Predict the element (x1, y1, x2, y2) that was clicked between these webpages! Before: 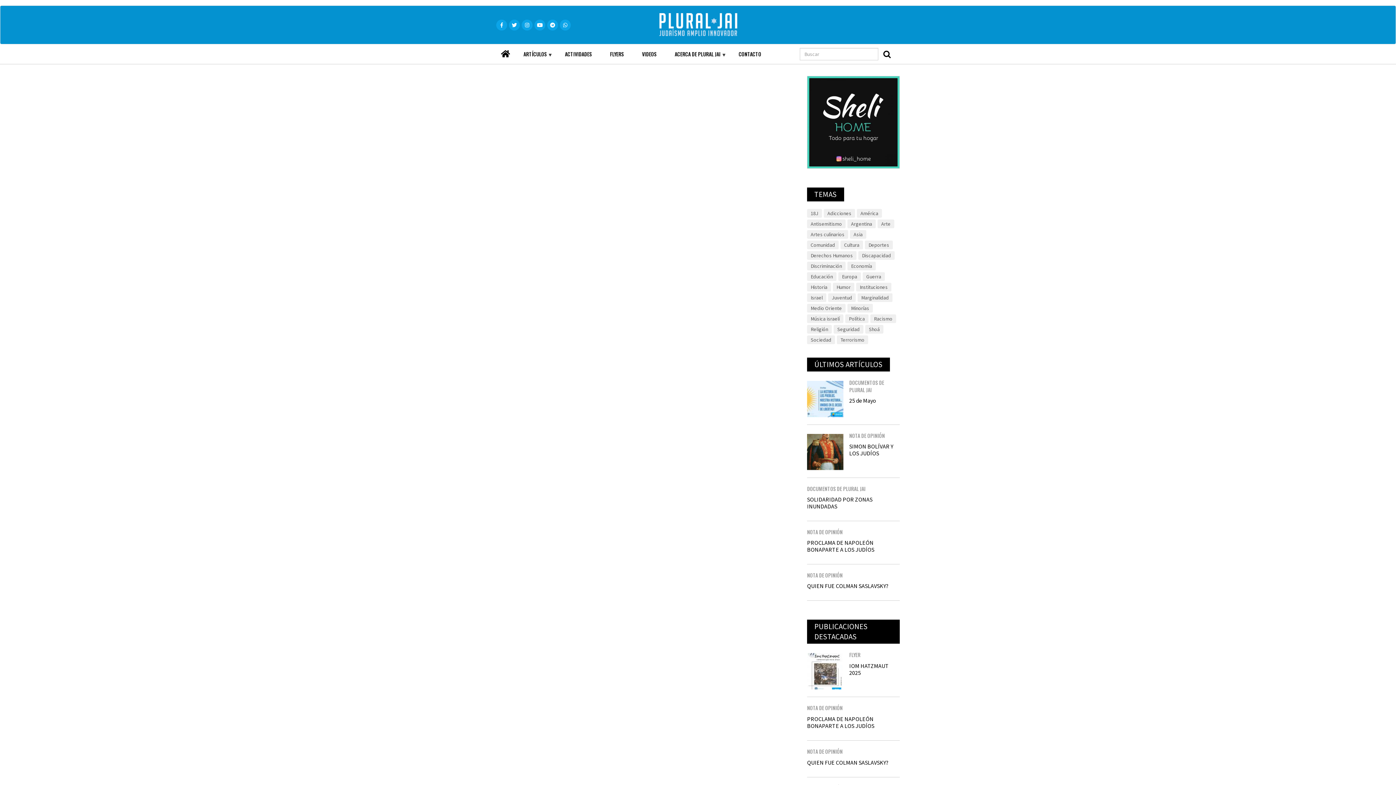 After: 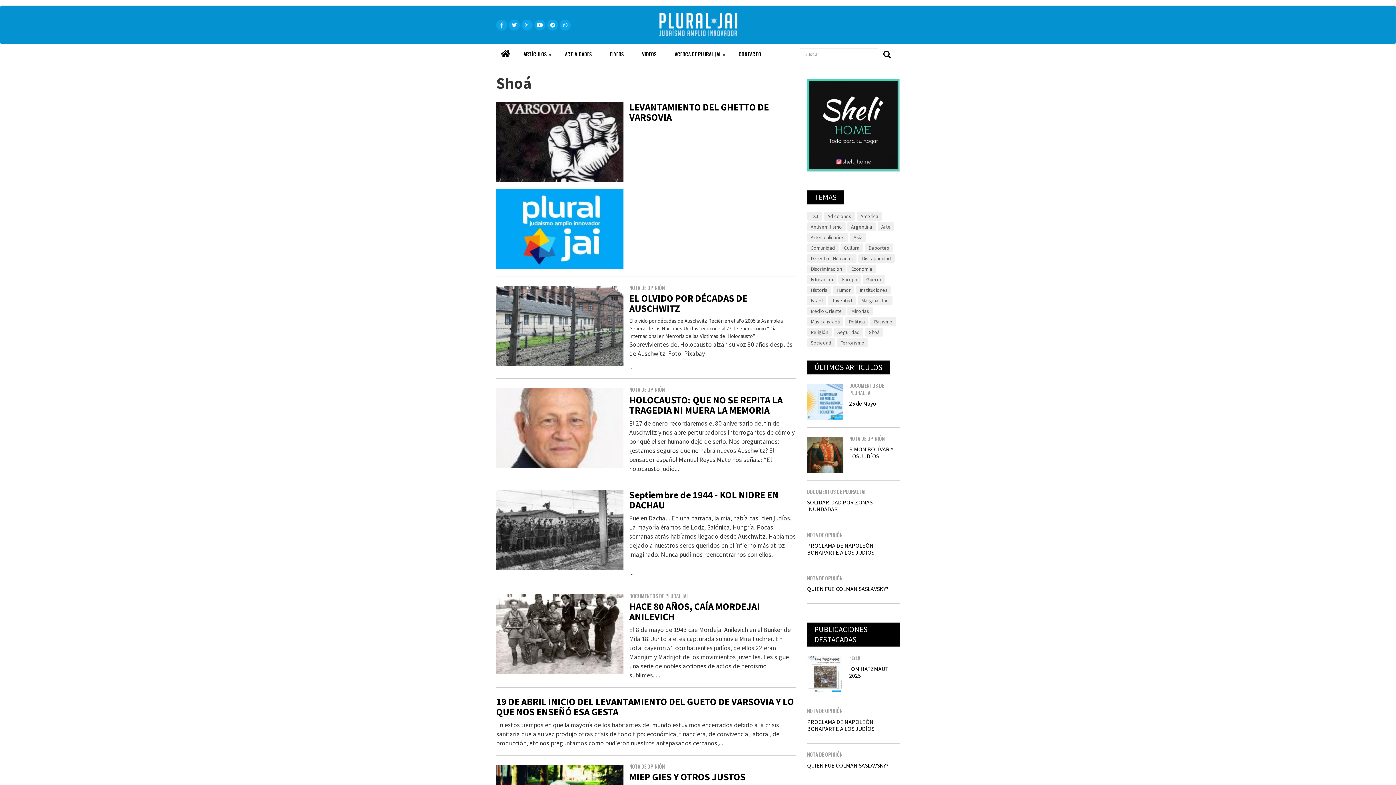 Action: bbox: (865, 325, 883, 333) label: Shoá